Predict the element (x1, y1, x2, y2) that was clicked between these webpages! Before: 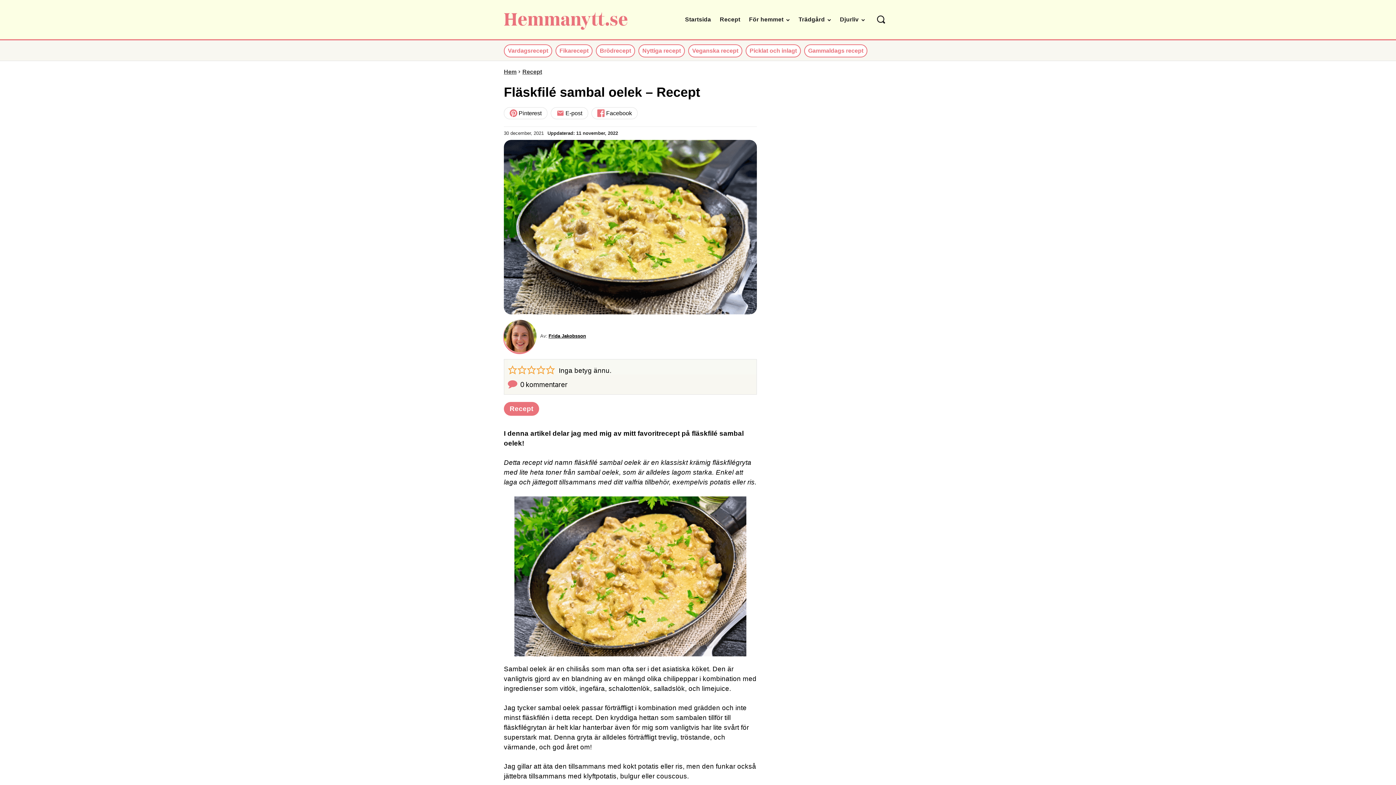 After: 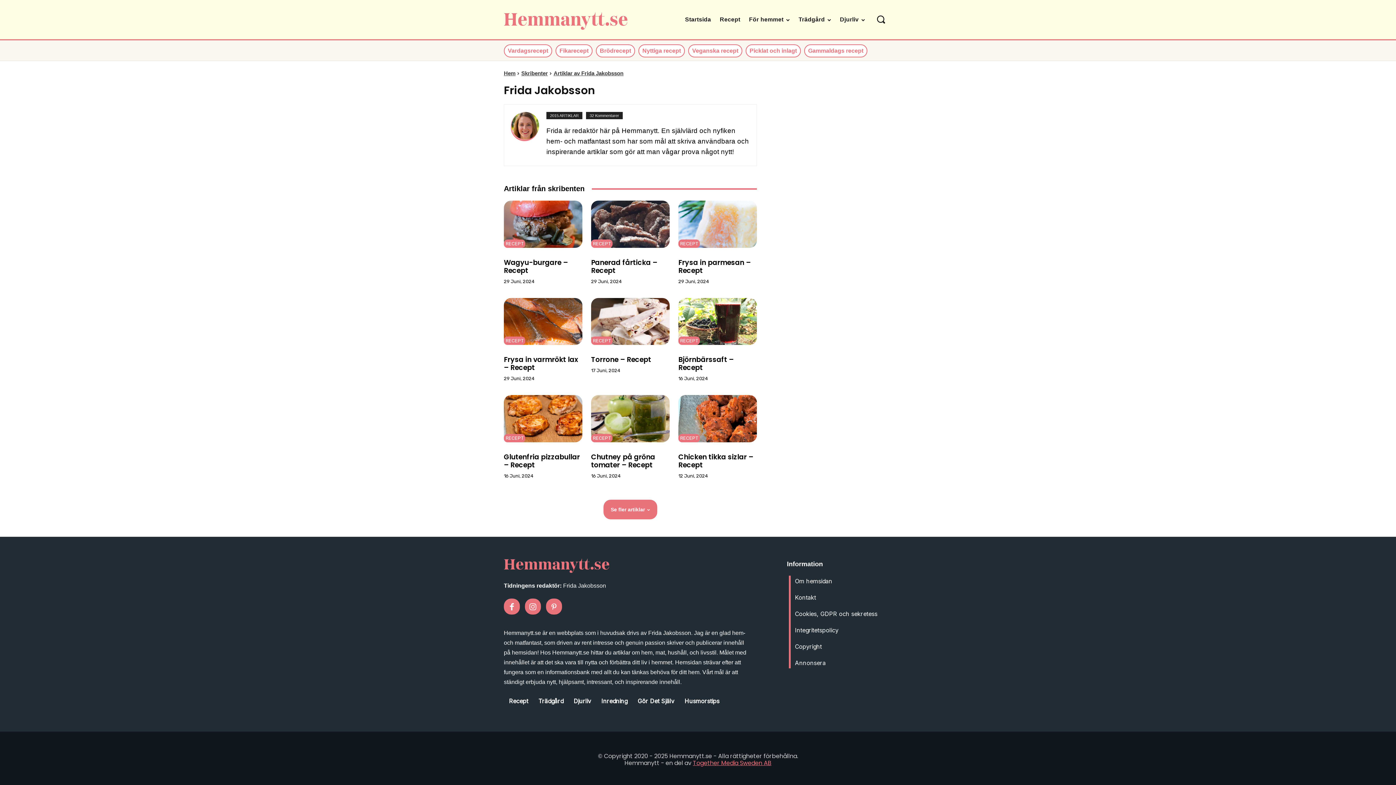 Action: bbox: (504, 320, 540, 352)